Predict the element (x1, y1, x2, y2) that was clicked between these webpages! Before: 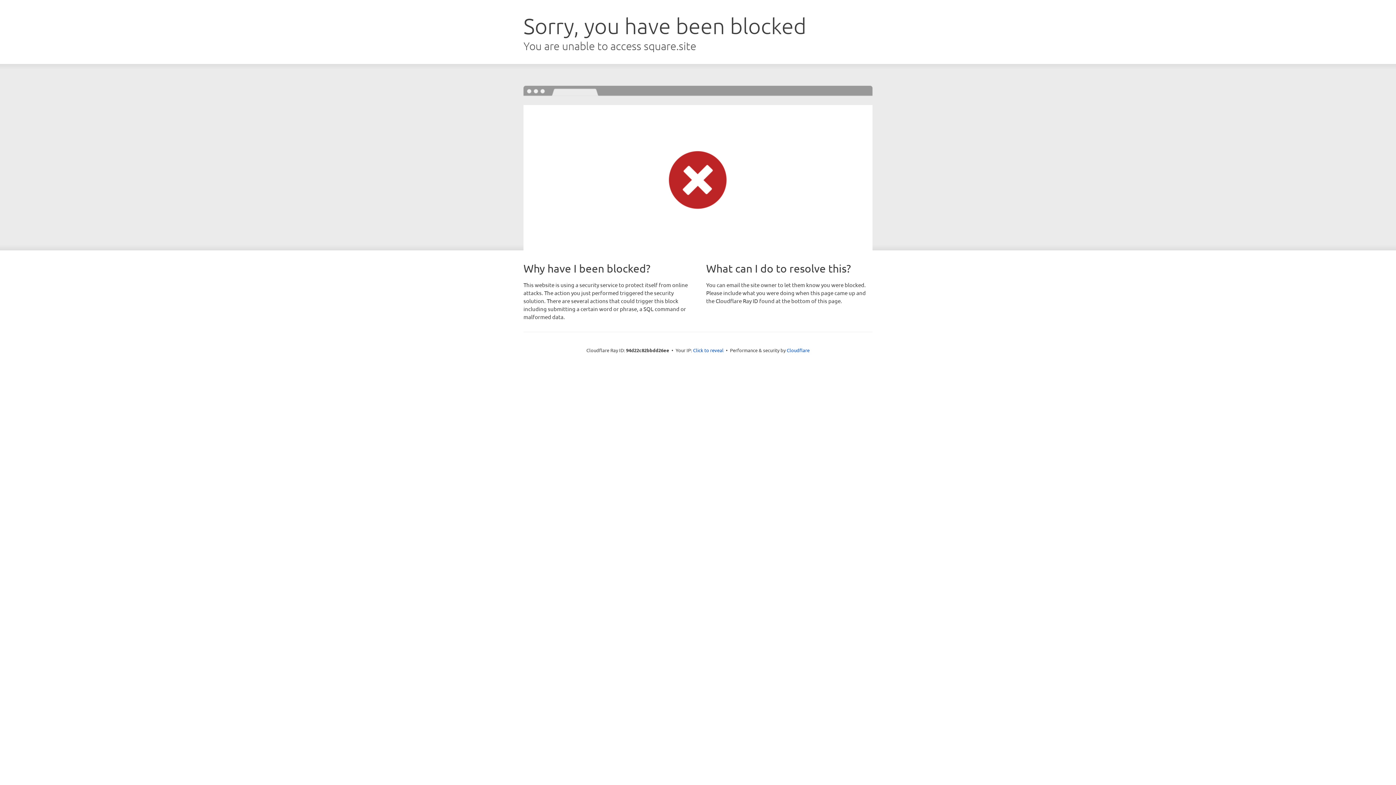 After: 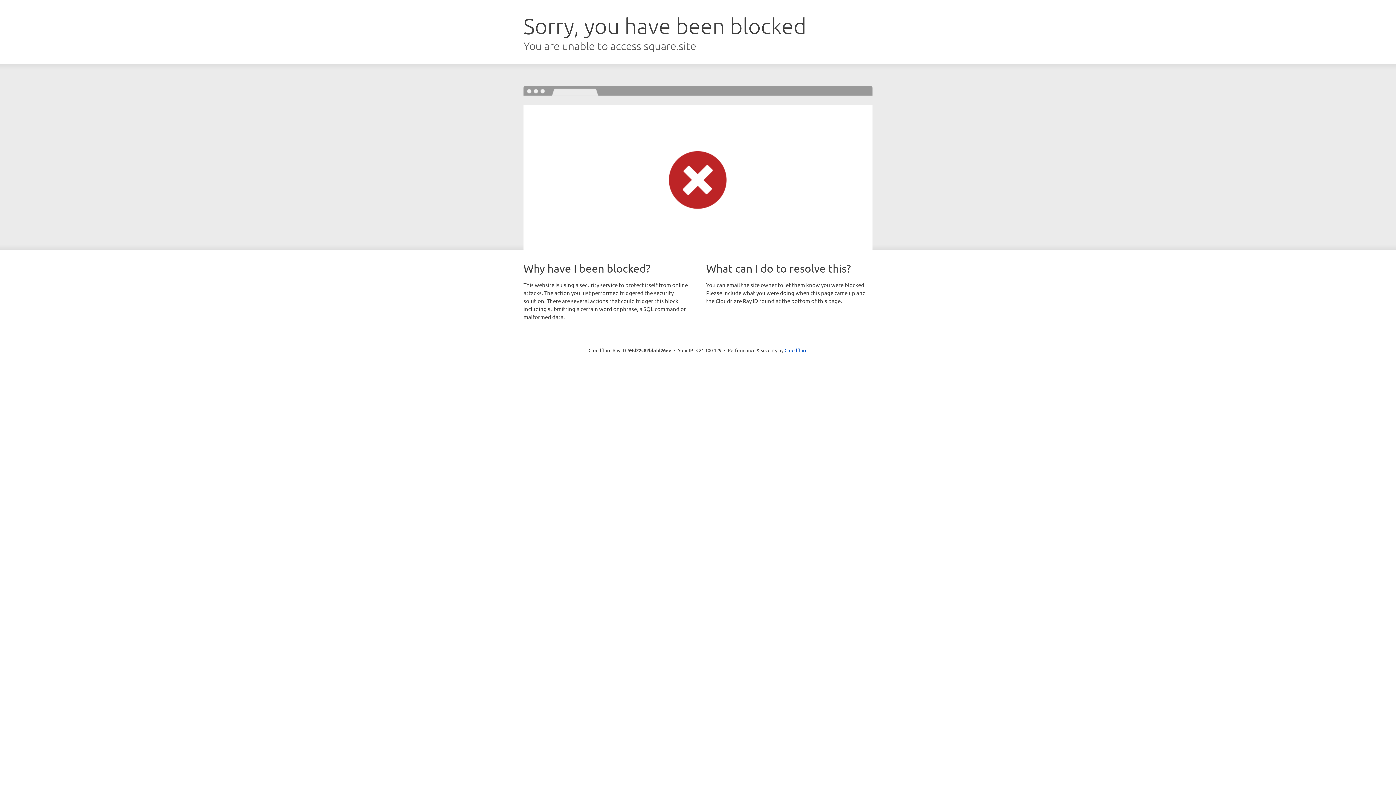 Action: bbox: (693, 346, 723, 353) label: Click to reveal